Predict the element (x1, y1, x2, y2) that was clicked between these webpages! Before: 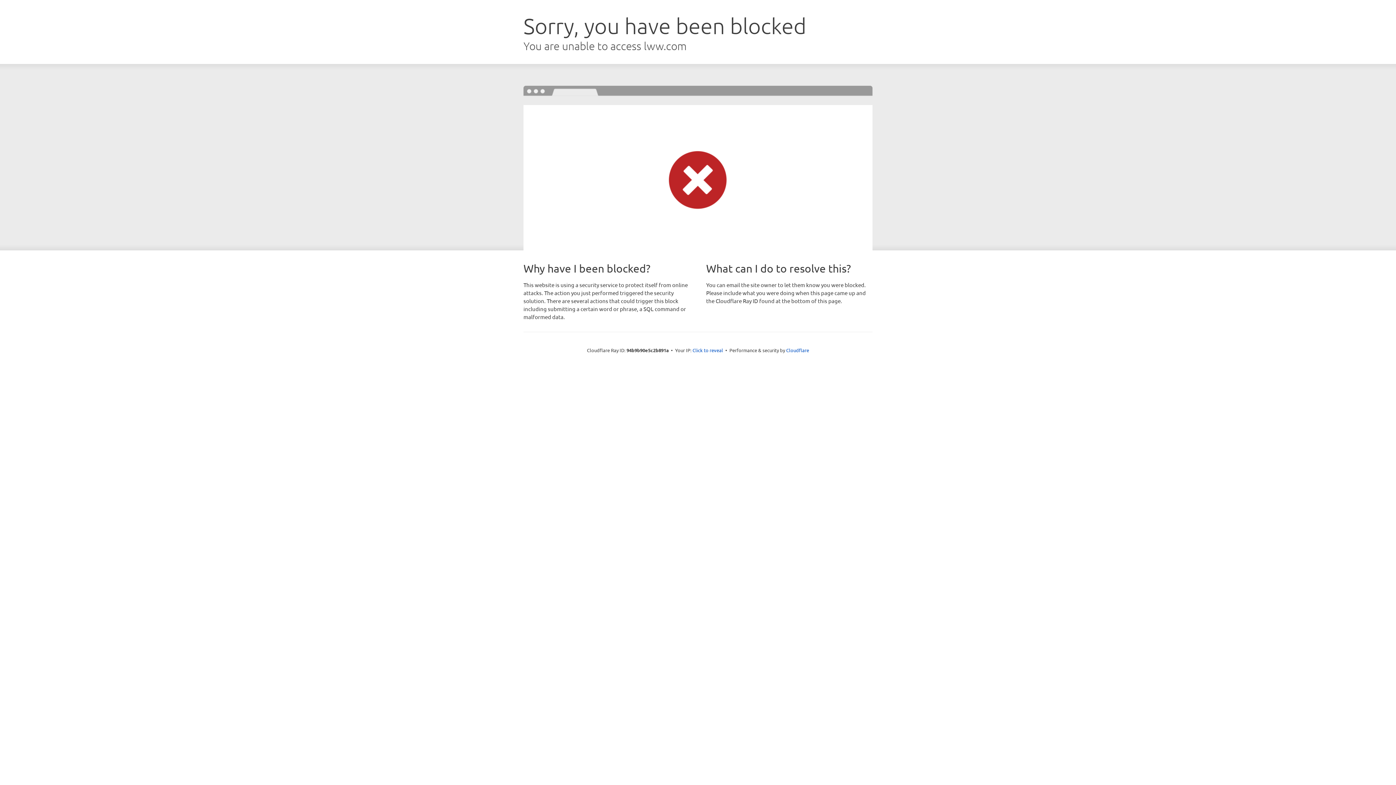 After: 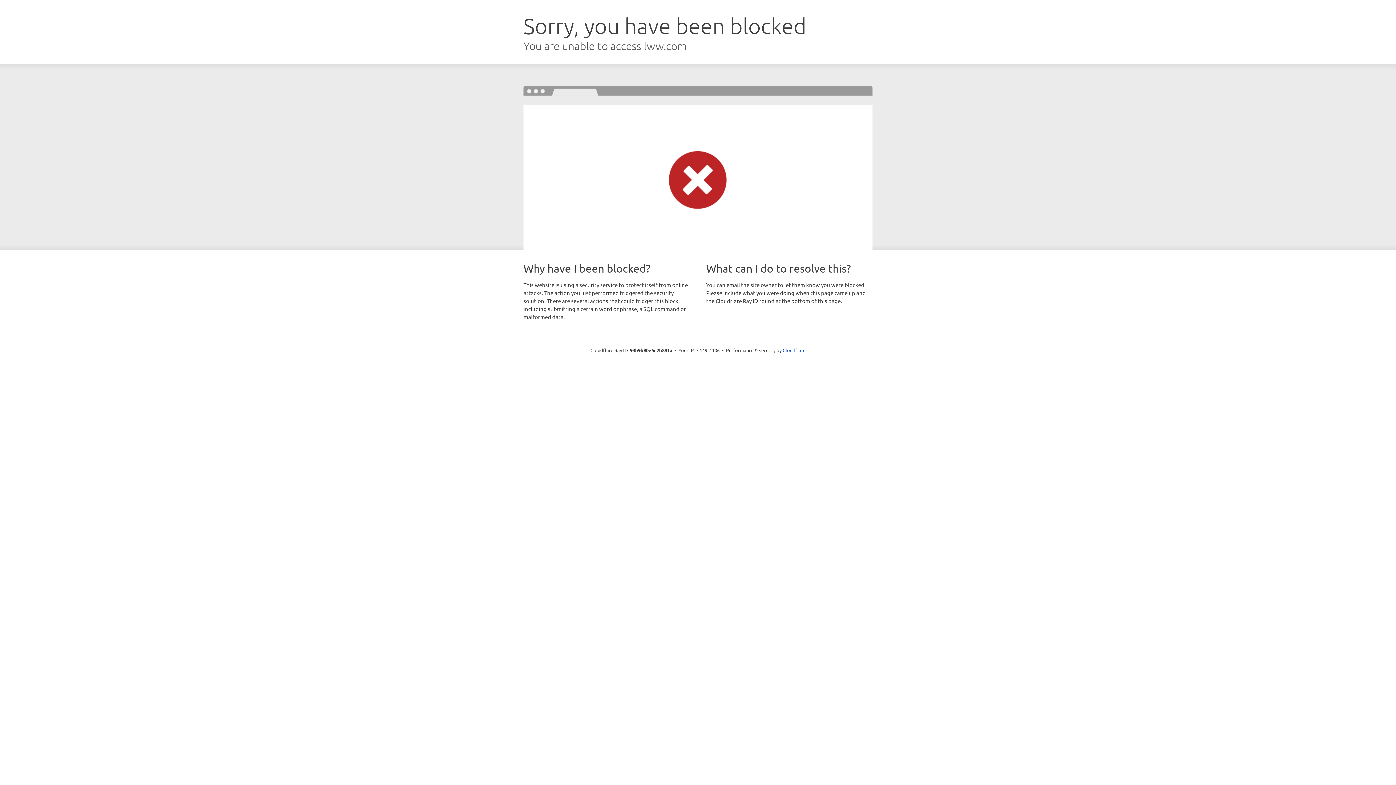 Action: bbox: (692, 346, 723, 353) label: Click to reveal